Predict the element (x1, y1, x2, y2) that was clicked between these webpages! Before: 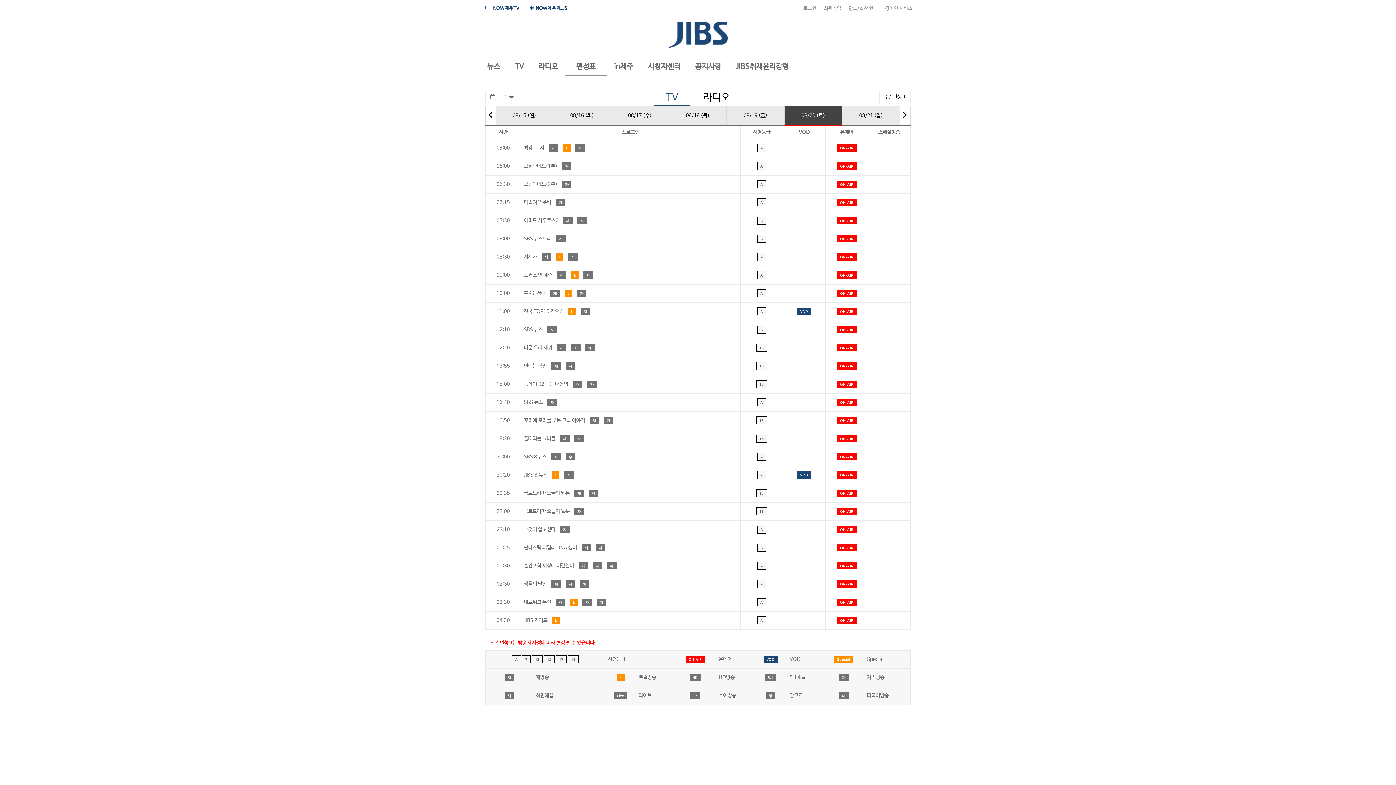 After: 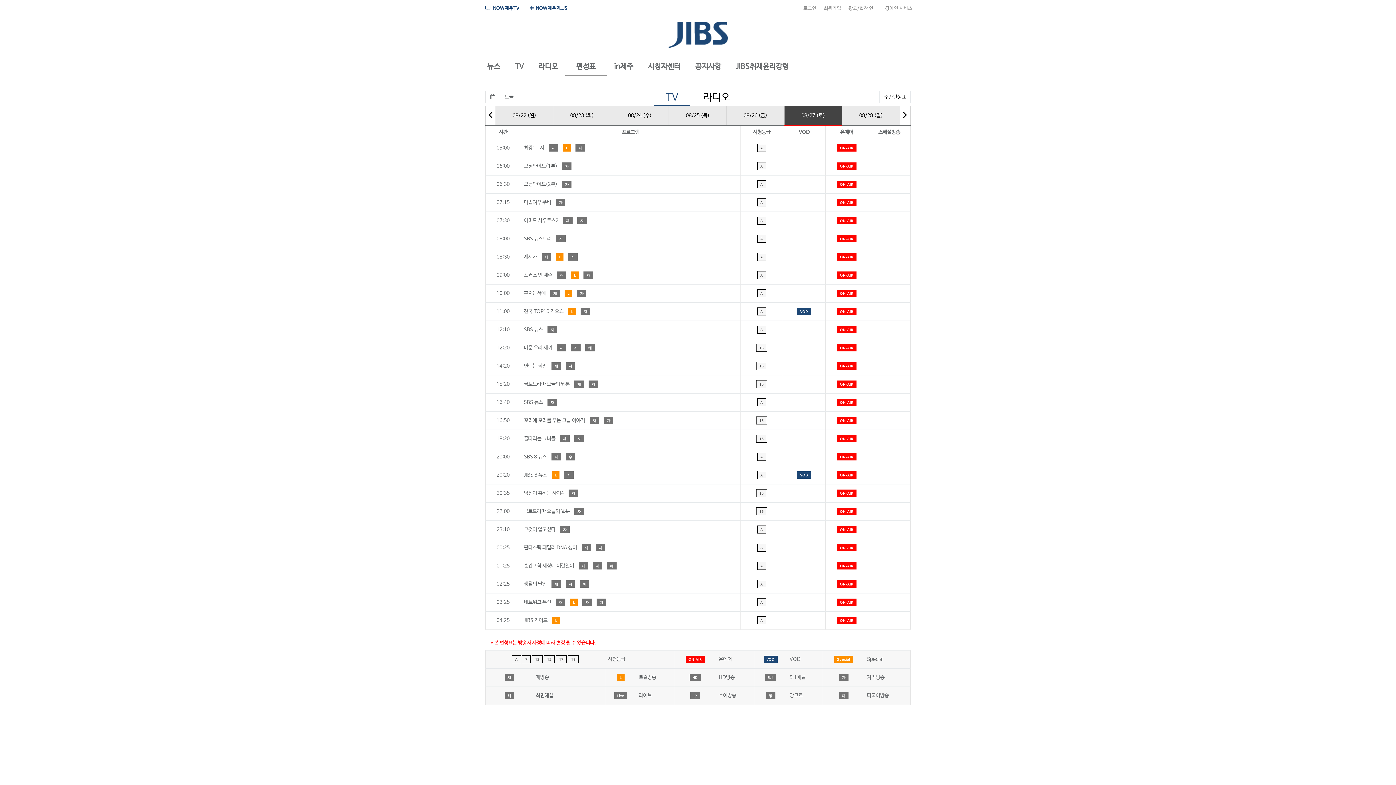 Action: bbox: (903, 109, 907, 121)